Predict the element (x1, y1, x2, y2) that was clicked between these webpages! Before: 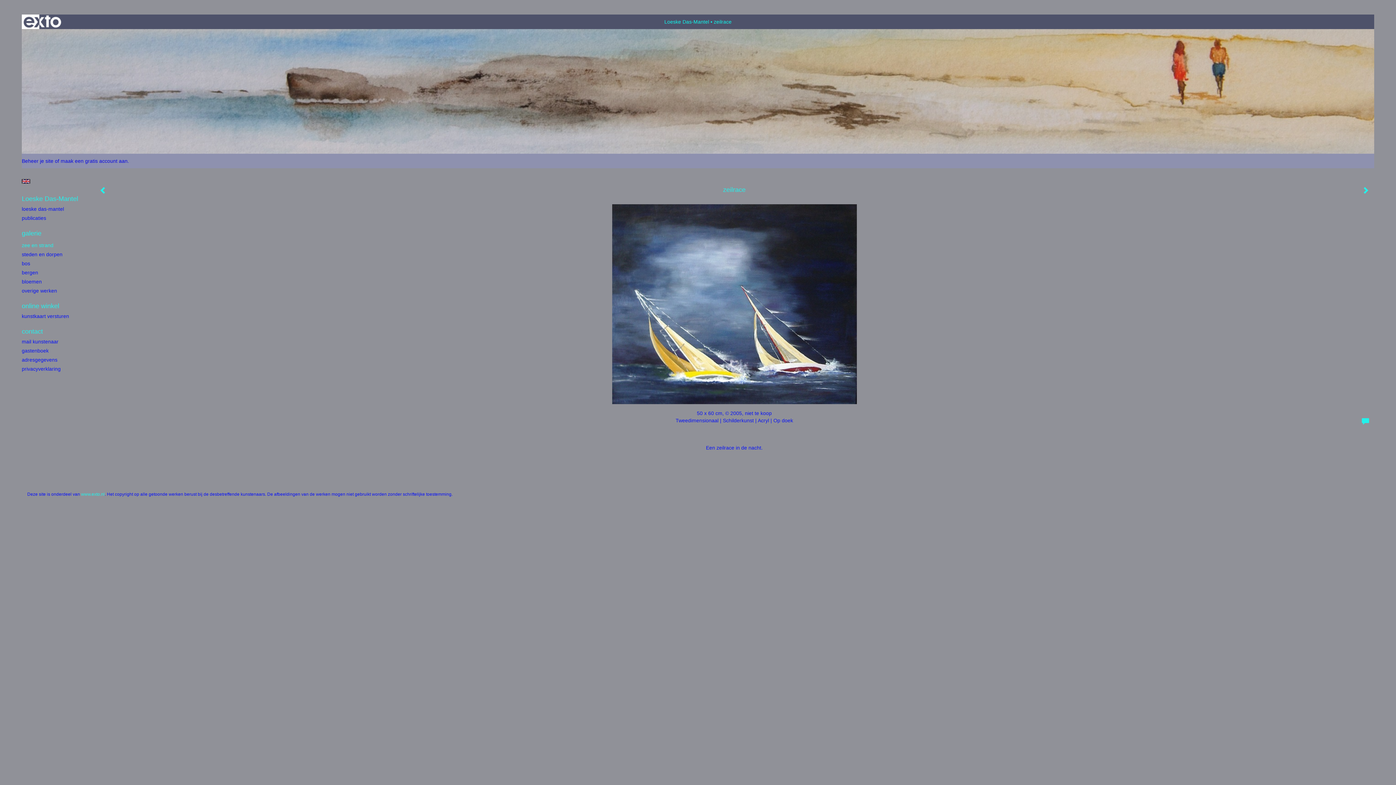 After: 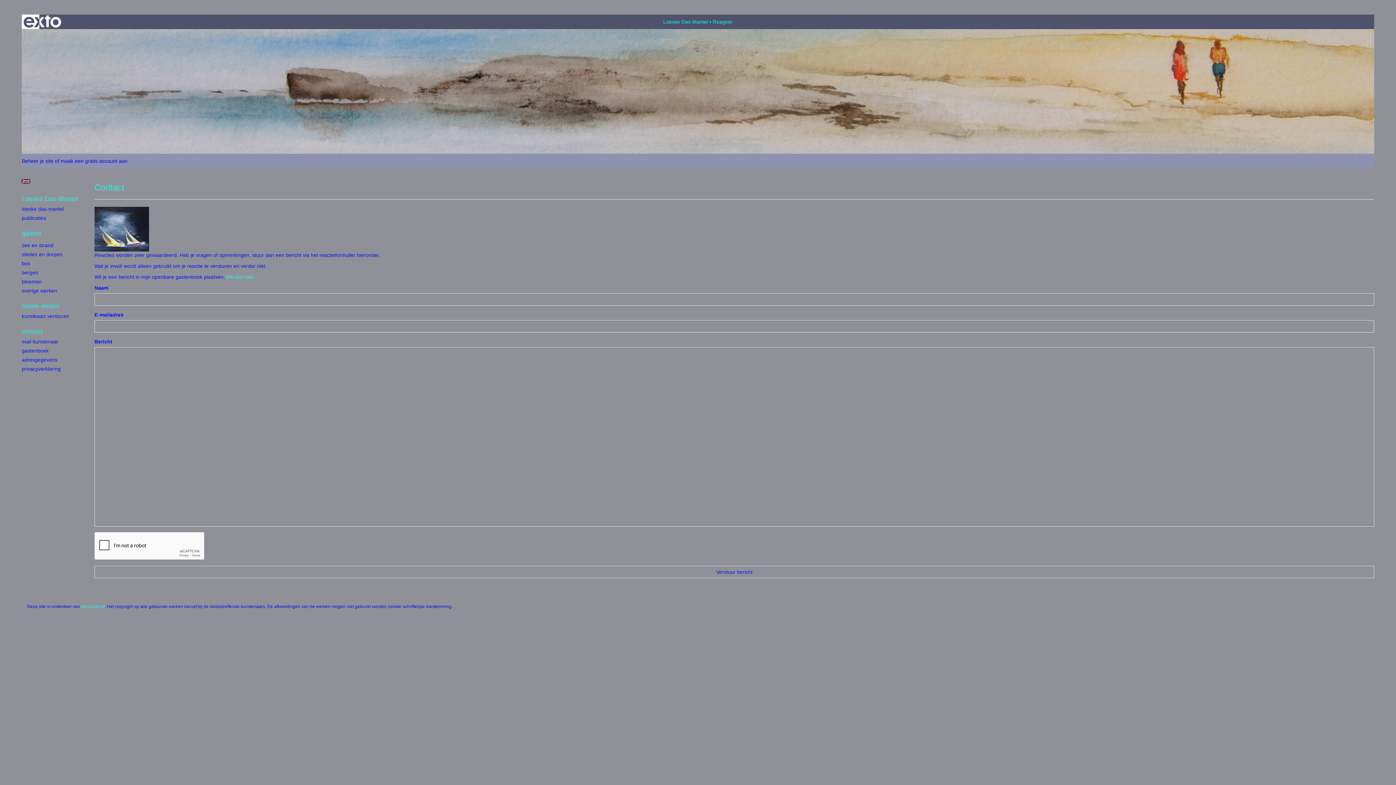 Action: bbox: (1357, 413, 1374, 431)